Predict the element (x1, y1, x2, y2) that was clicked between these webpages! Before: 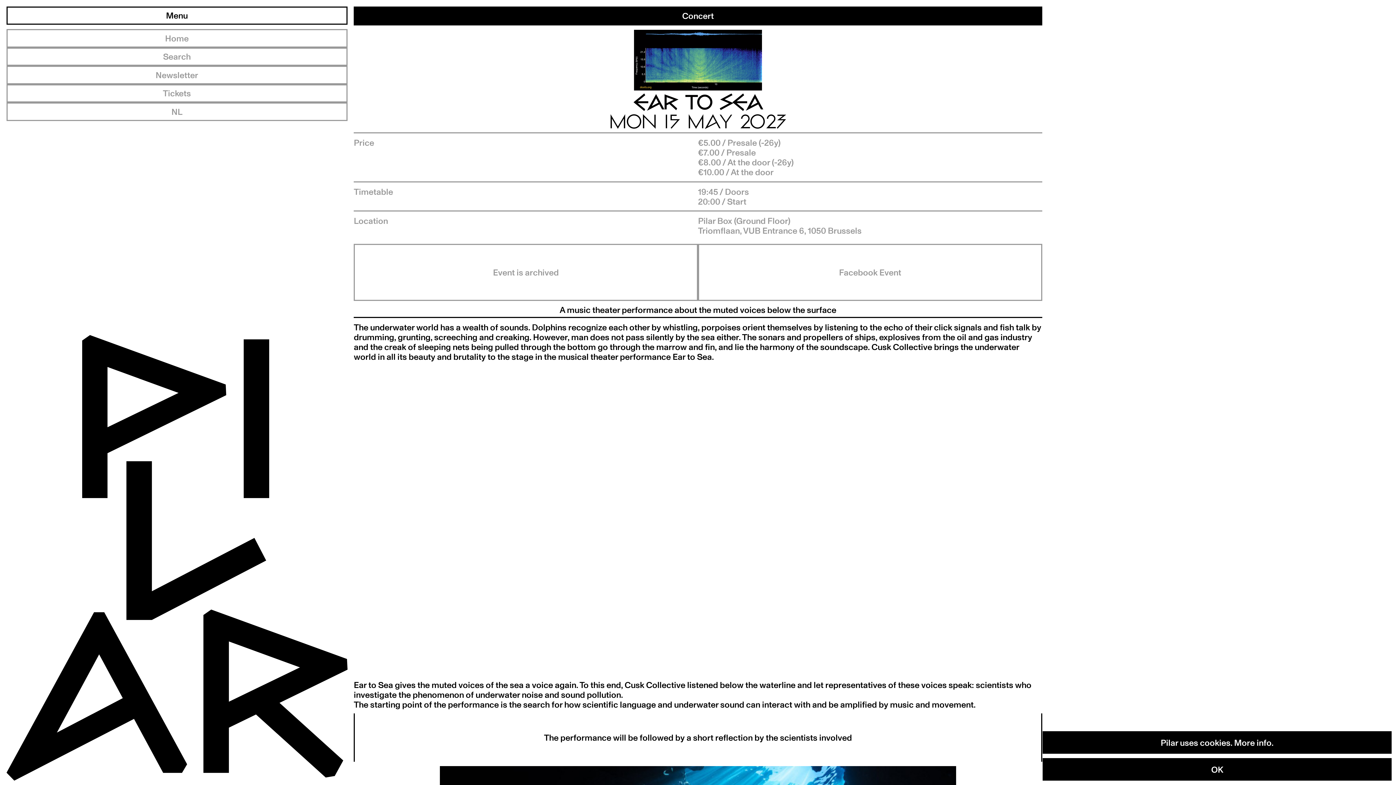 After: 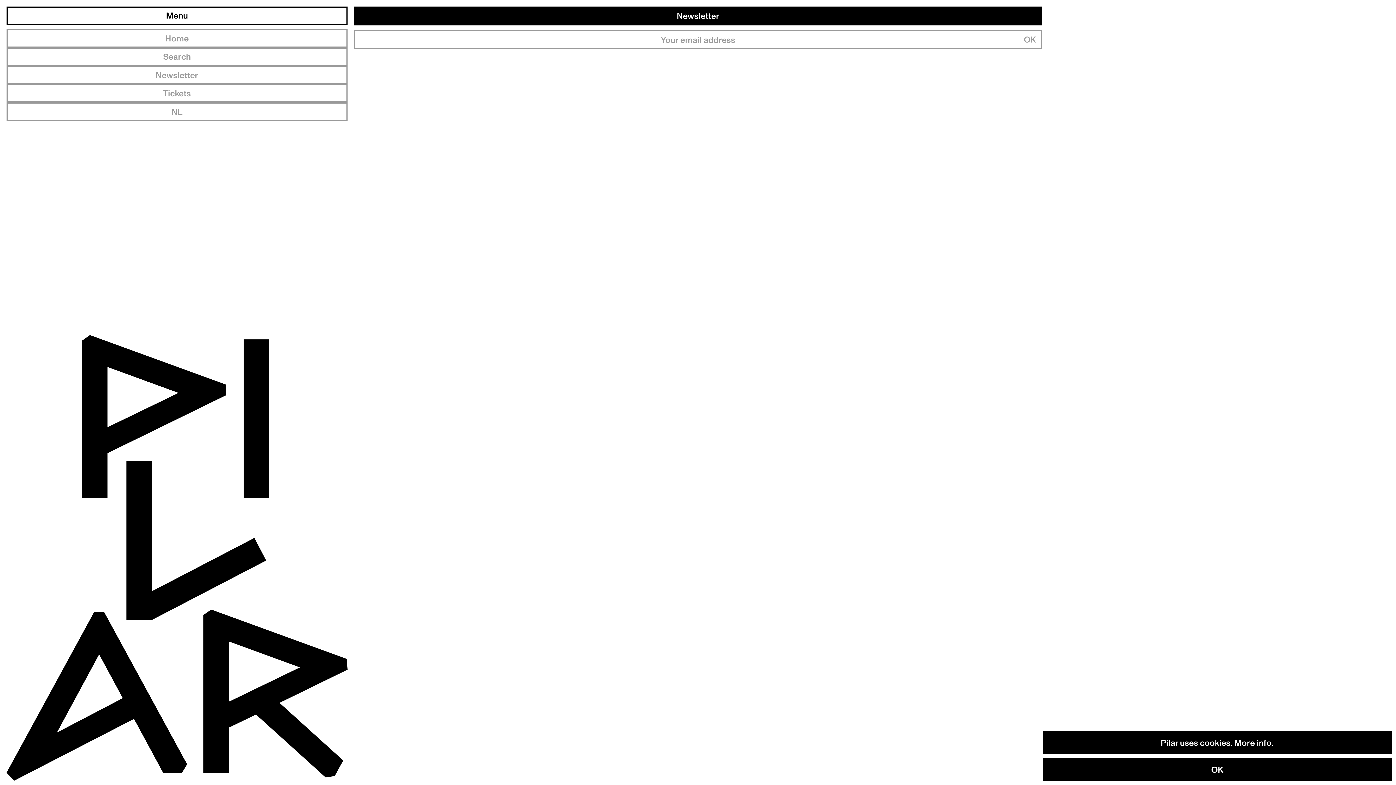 Action: bbox: (6, 65, 347, 84) label: Newsletter